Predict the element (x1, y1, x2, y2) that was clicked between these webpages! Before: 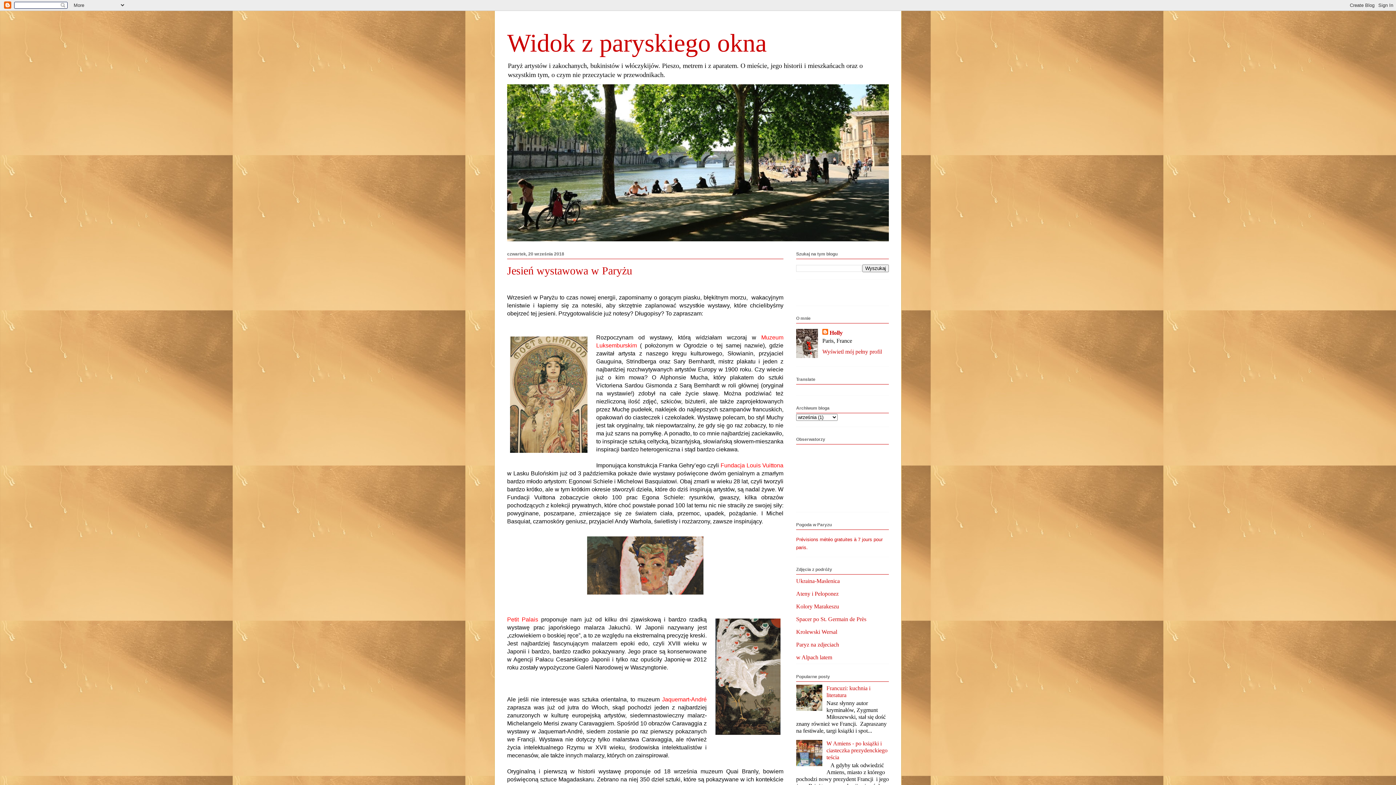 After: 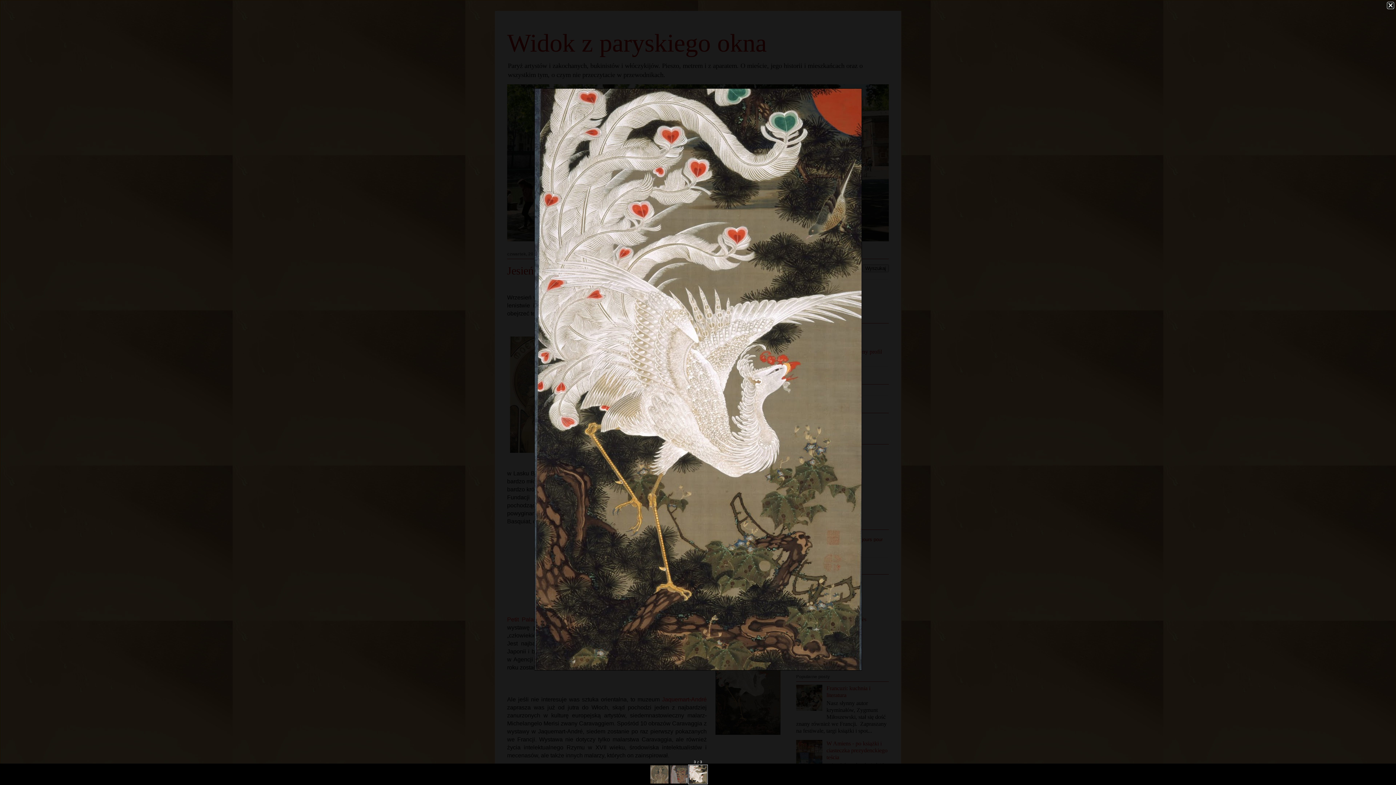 Action: bbox: (712, 616, 783, 740)